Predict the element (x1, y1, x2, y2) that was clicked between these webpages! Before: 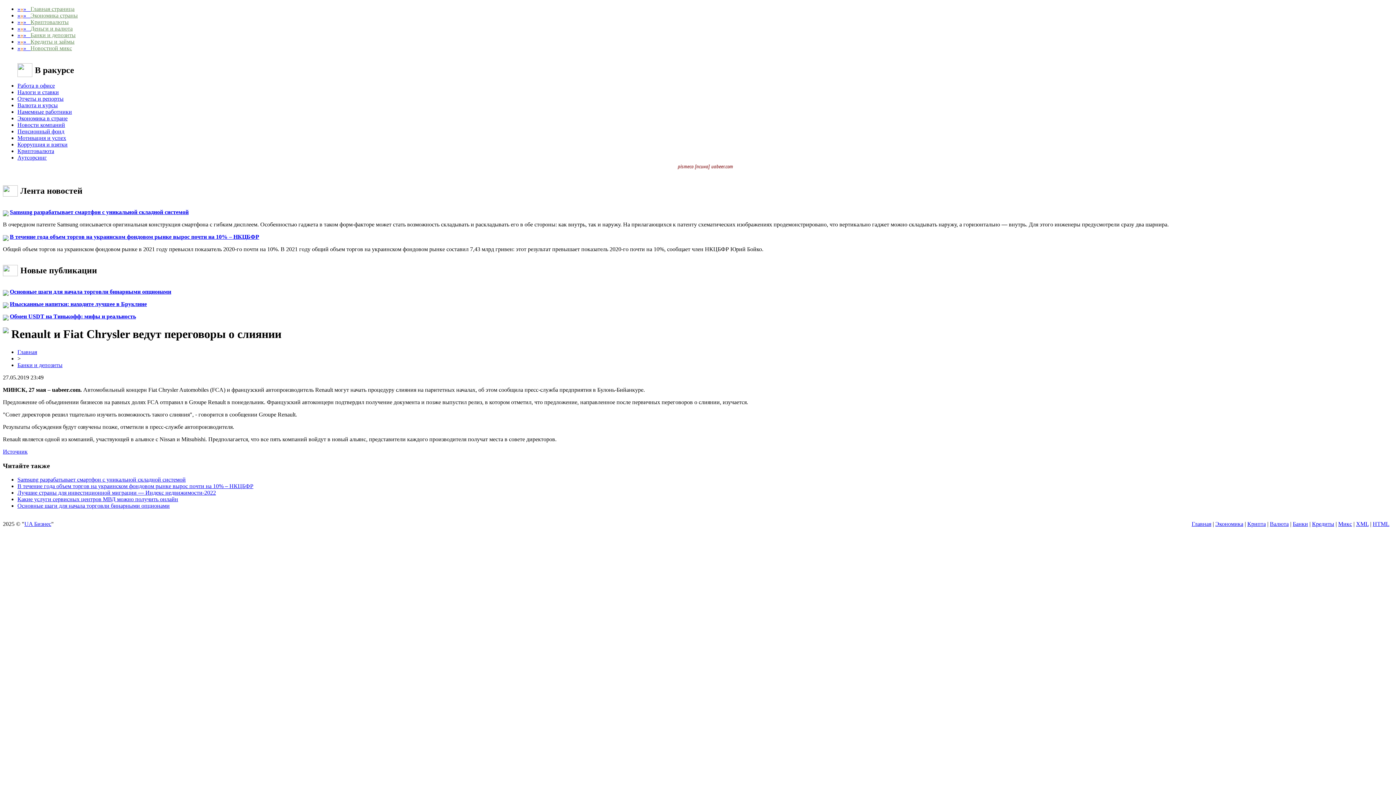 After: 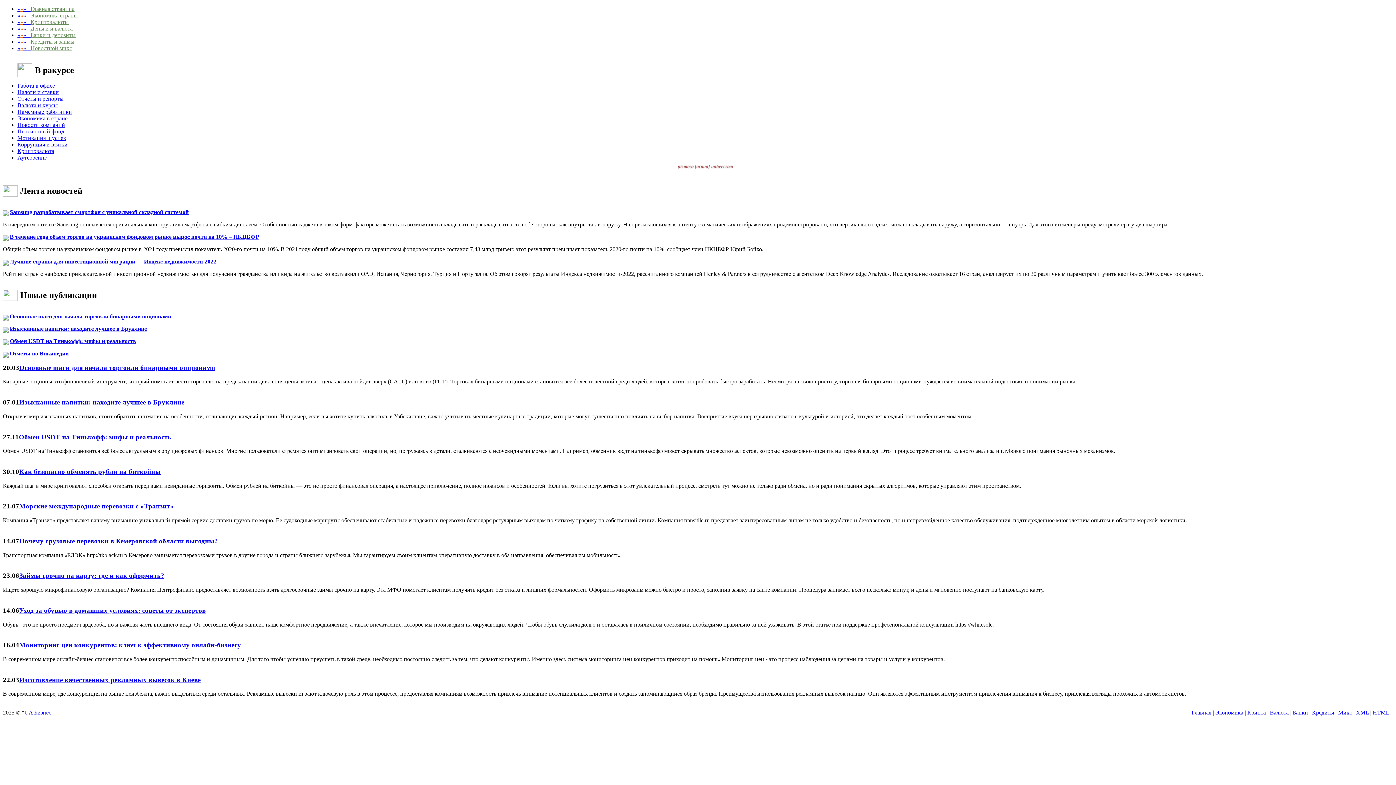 Action: bbox: (1192, 521, 1211, 527) label: Главная